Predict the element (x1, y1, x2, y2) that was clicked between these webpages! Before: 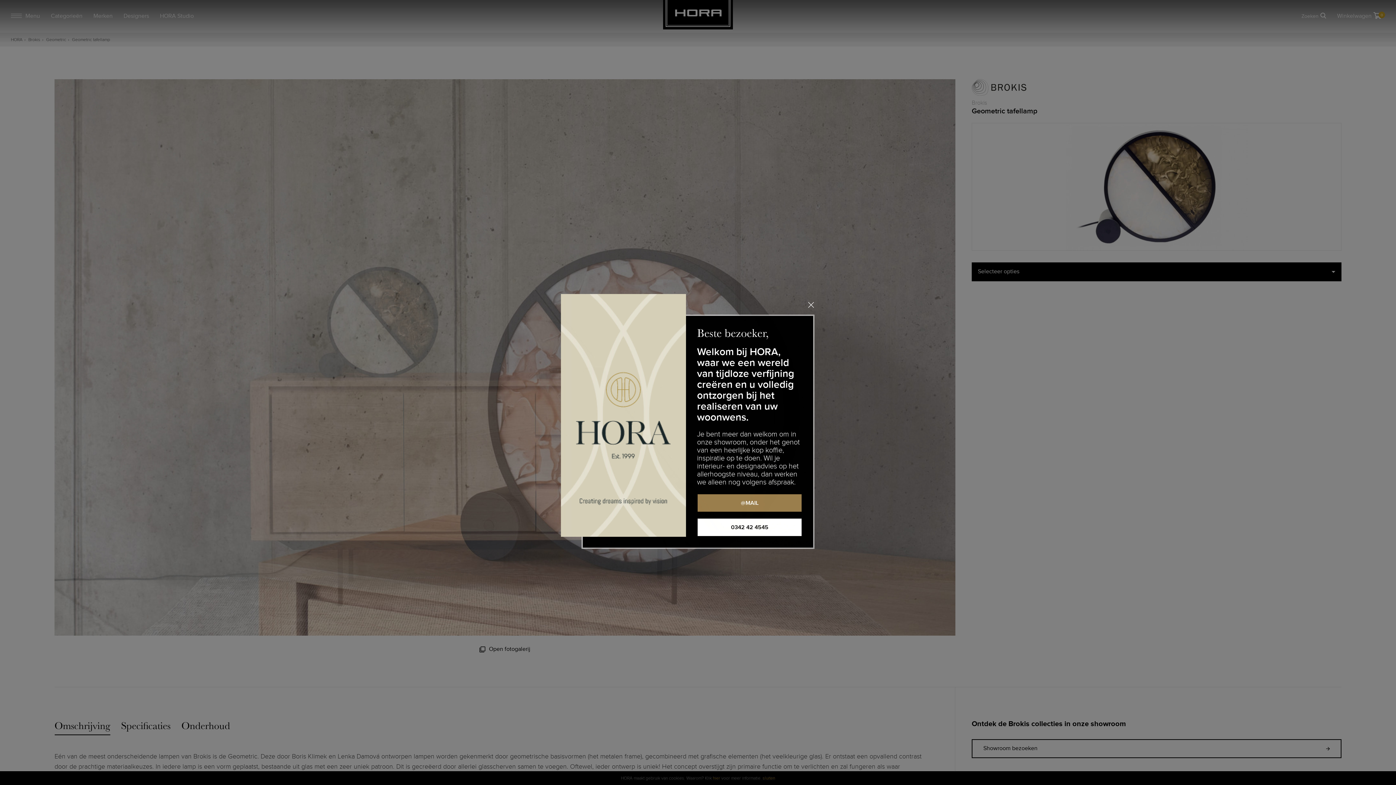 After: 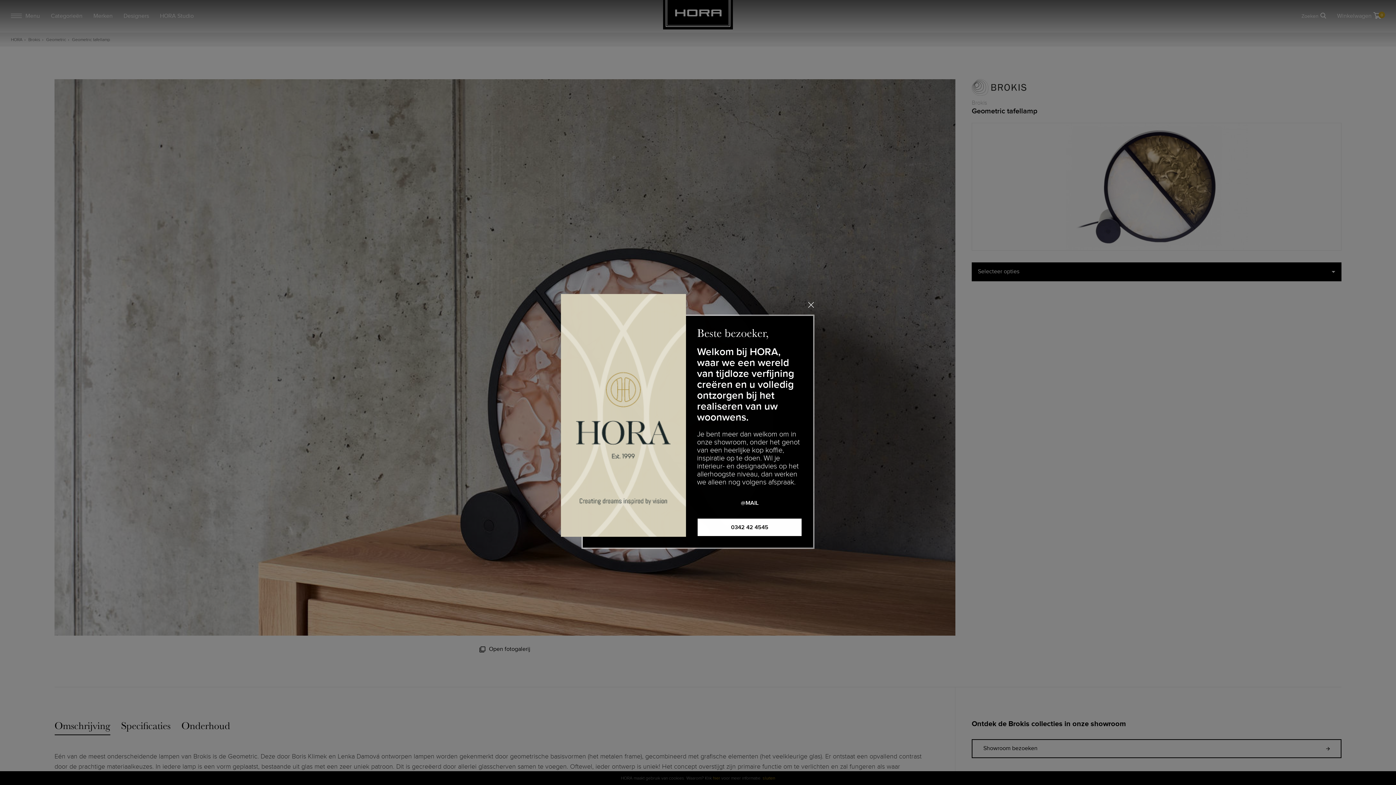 Action: label: @MAIL bbox: (697, 493, 802, 512)